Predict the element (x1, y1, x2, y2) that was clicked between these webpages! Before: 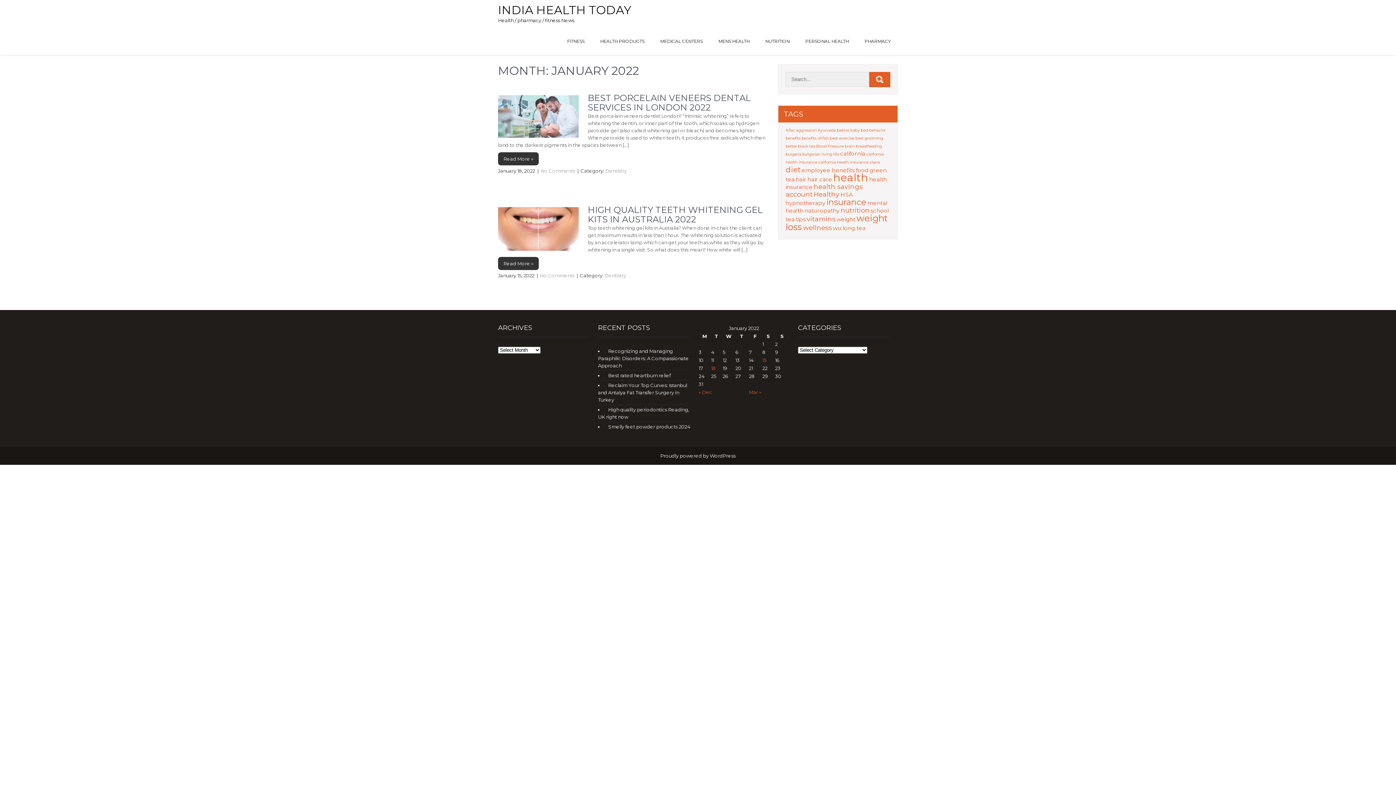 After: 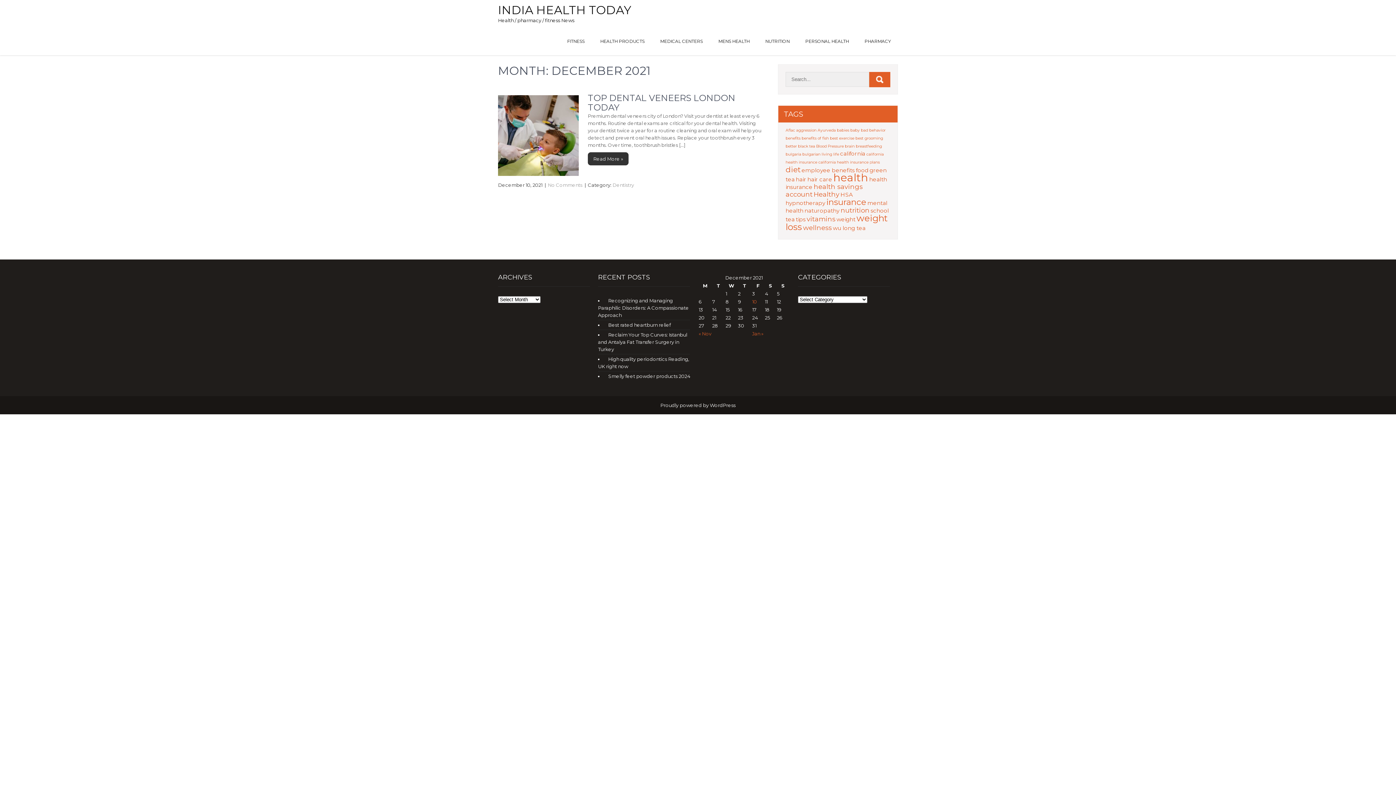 Action: bbox: (698, 389, 712, 395) label: « Dec